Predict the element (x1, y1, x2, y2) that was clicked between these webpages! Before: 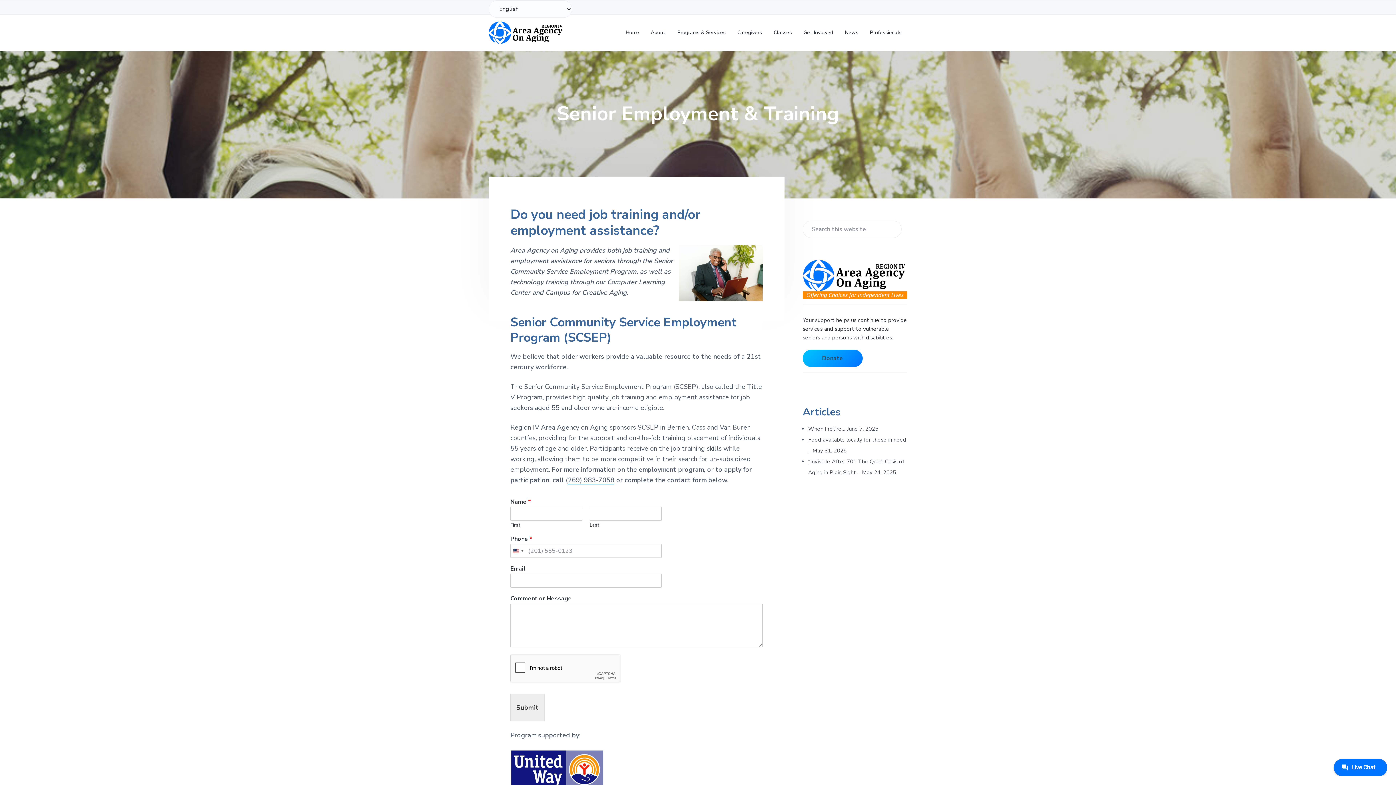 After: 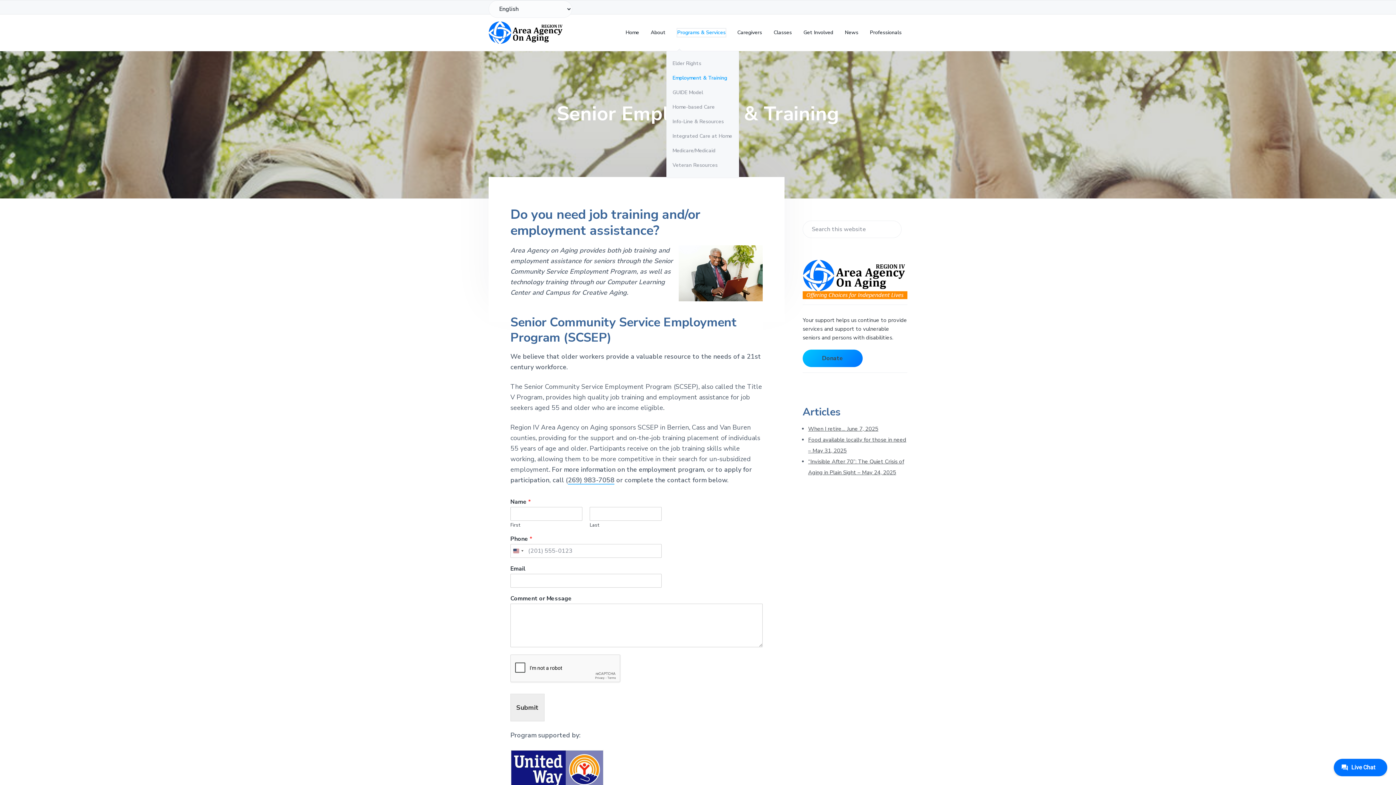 Action: bbox: (677, 28, 725, 36) label: Programs & Services